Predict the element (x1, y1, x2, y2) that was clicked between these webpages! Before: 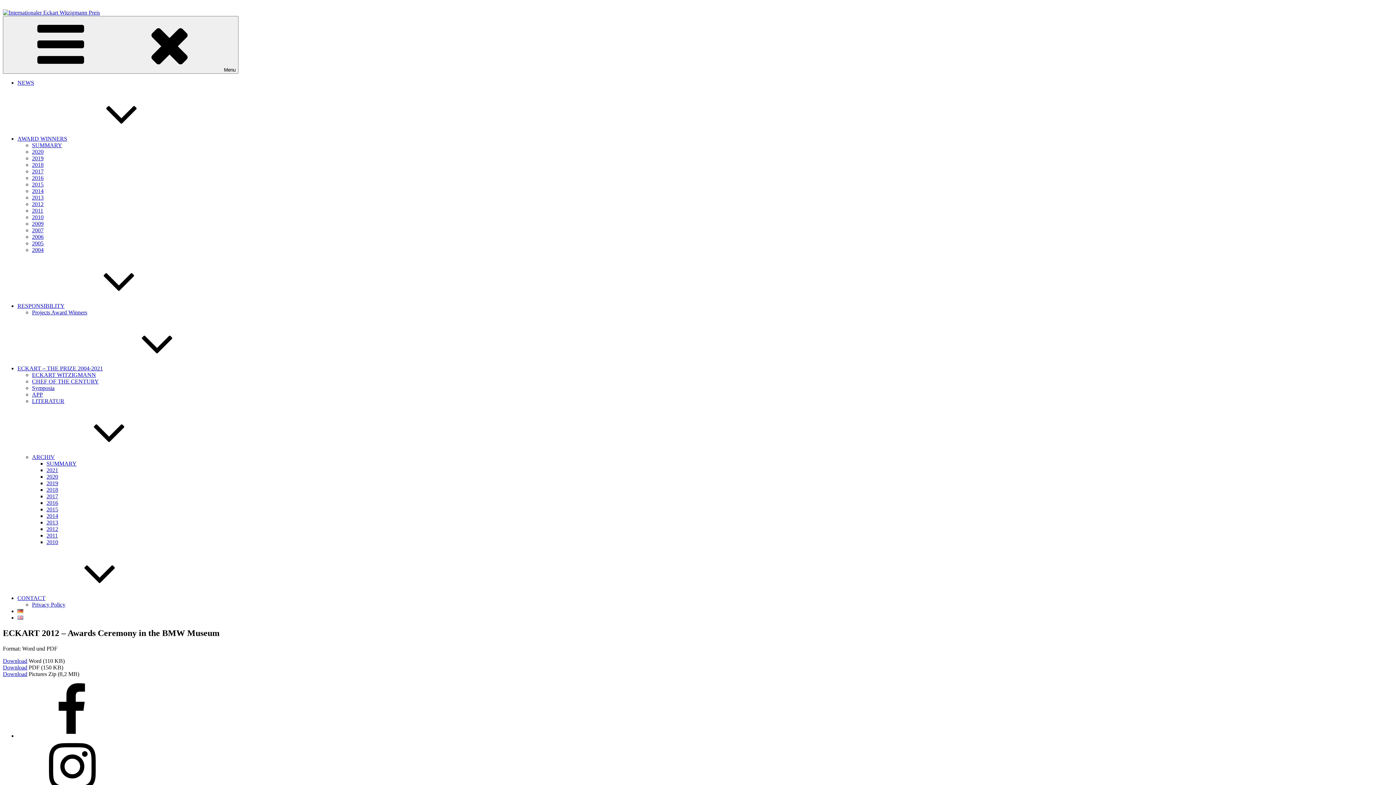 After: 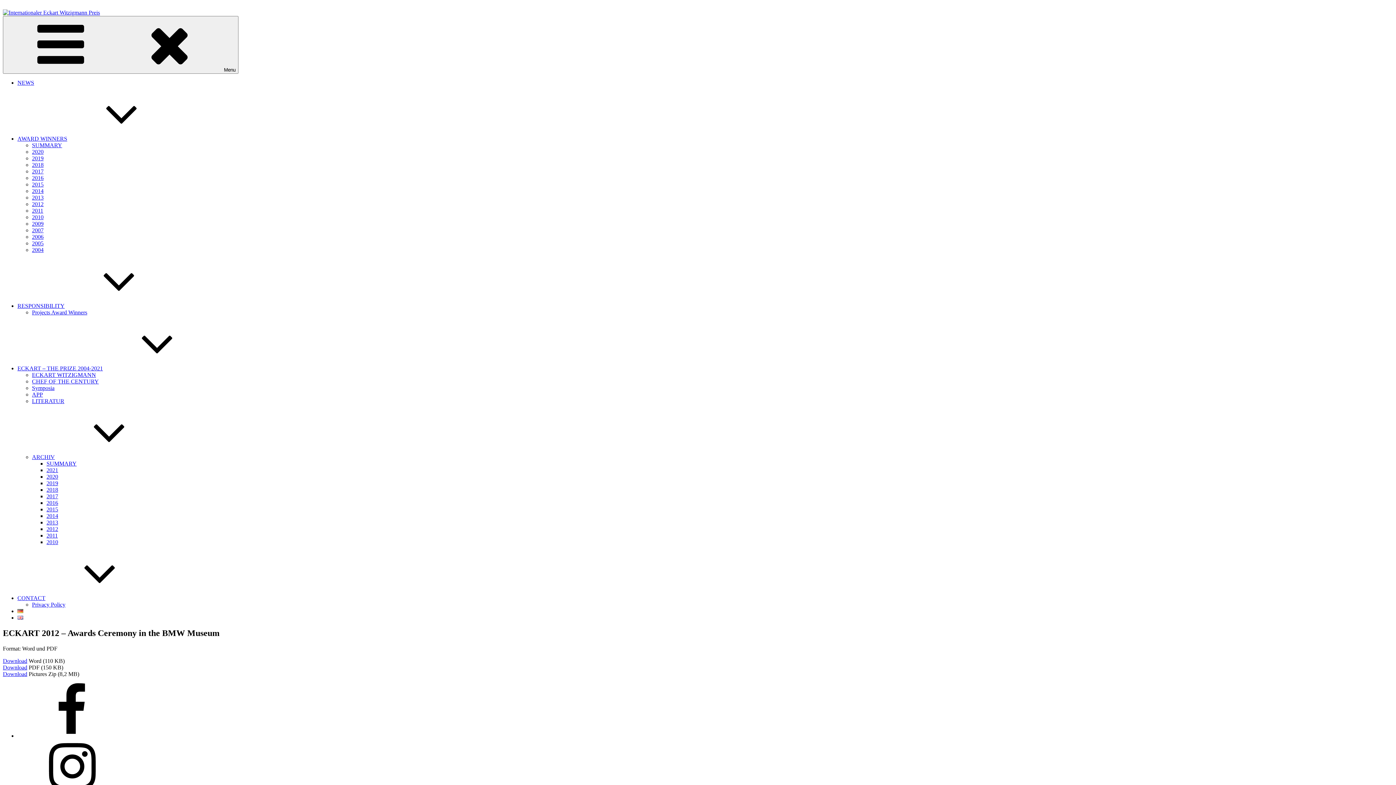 Action: bbox: (2, 658, 27, 664) label: Download